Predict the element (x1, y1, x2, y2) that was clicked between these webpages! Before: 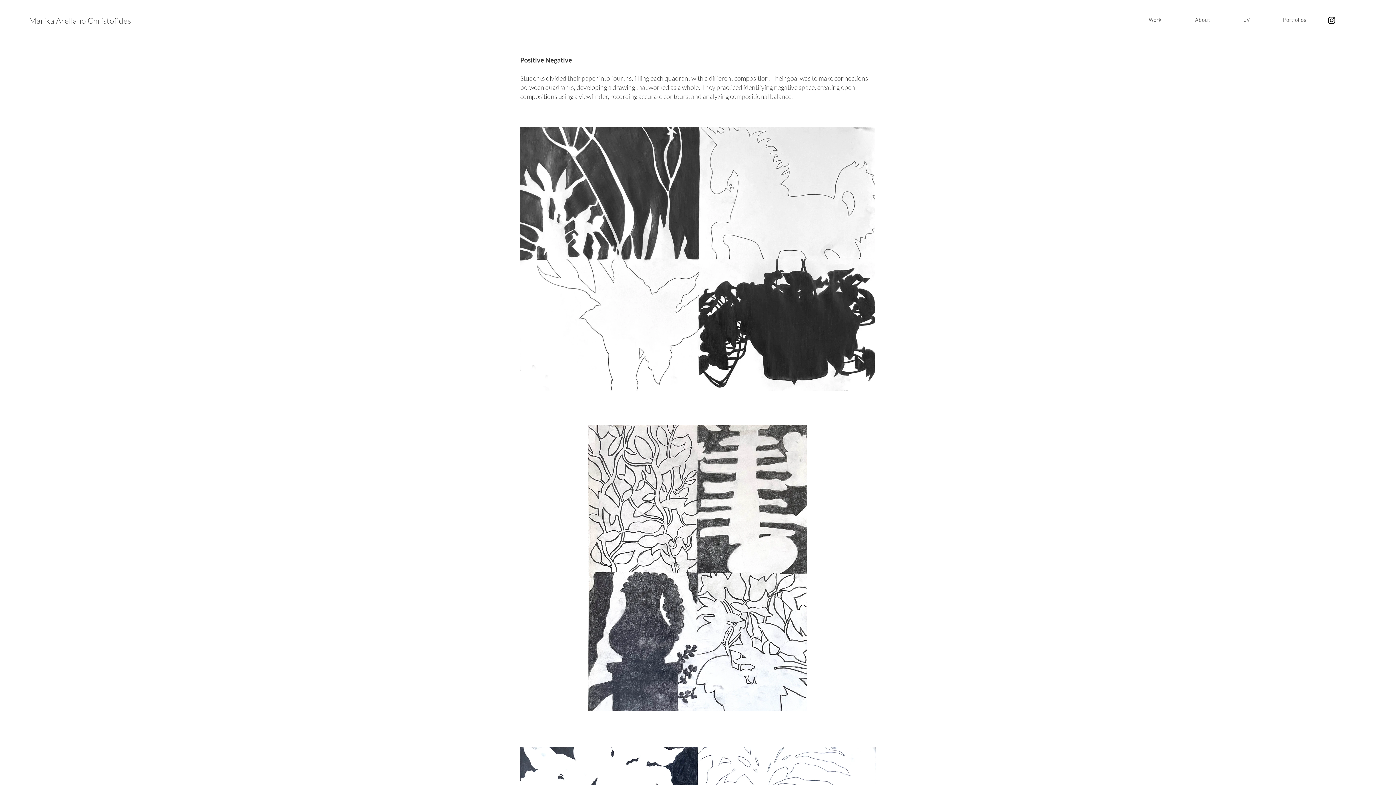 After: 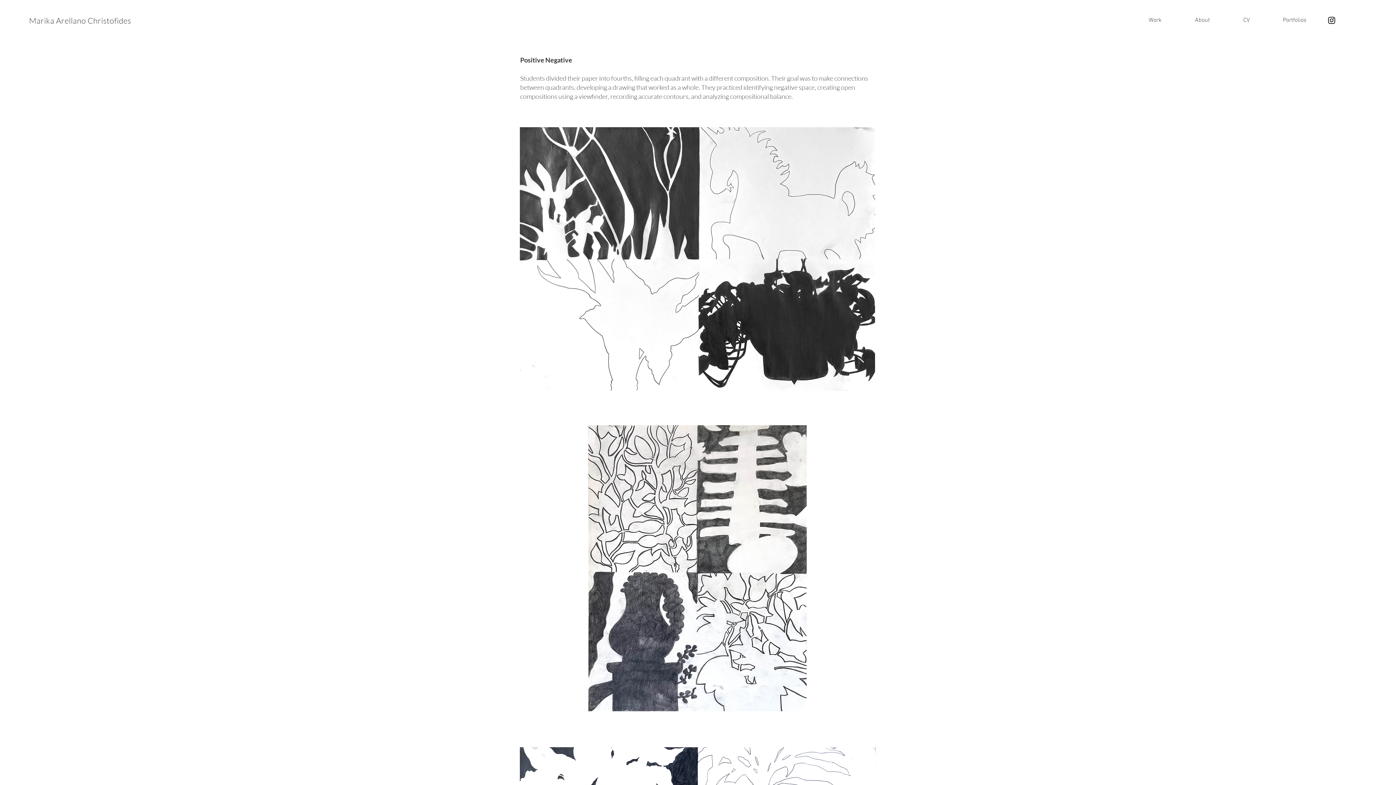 Action: label: Instagram bbox: (1327, 15, 1336, 25)